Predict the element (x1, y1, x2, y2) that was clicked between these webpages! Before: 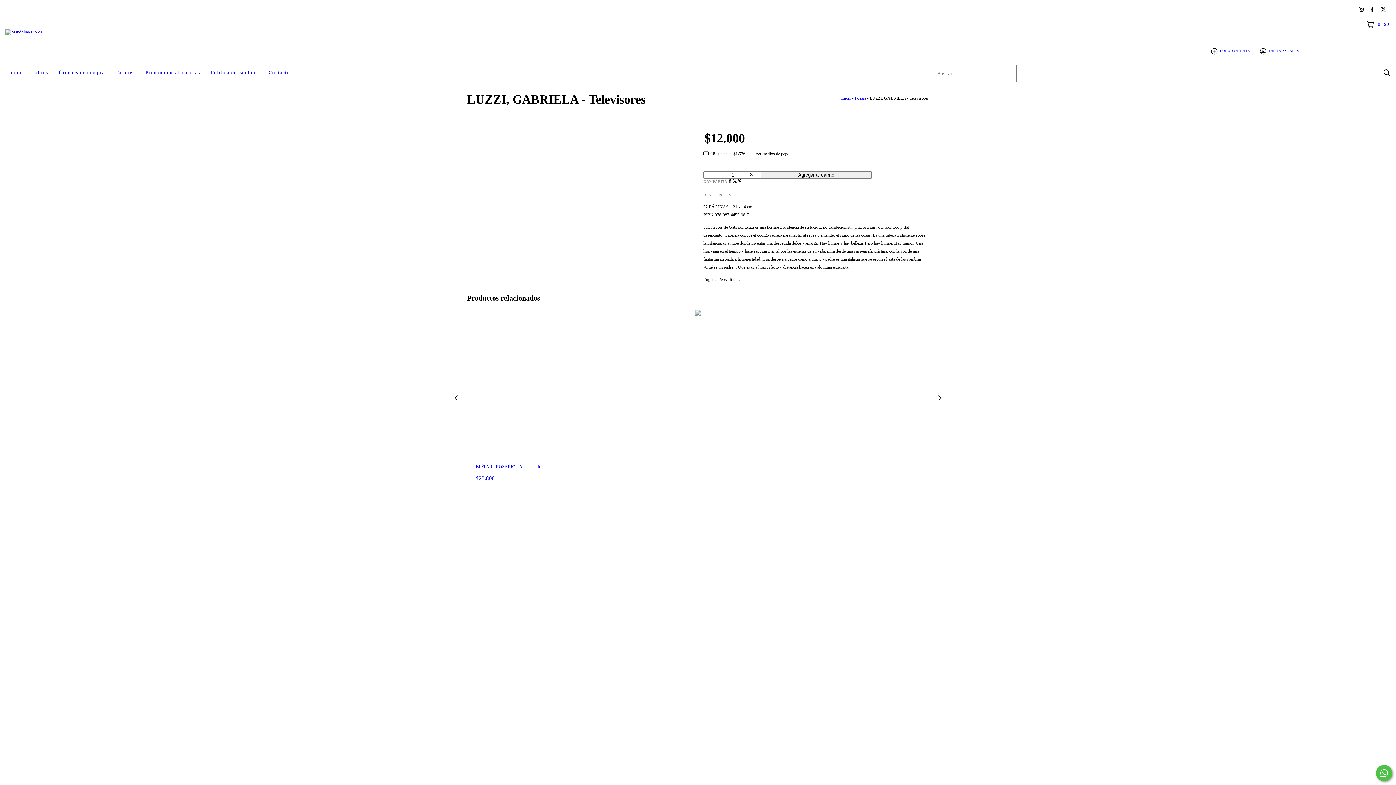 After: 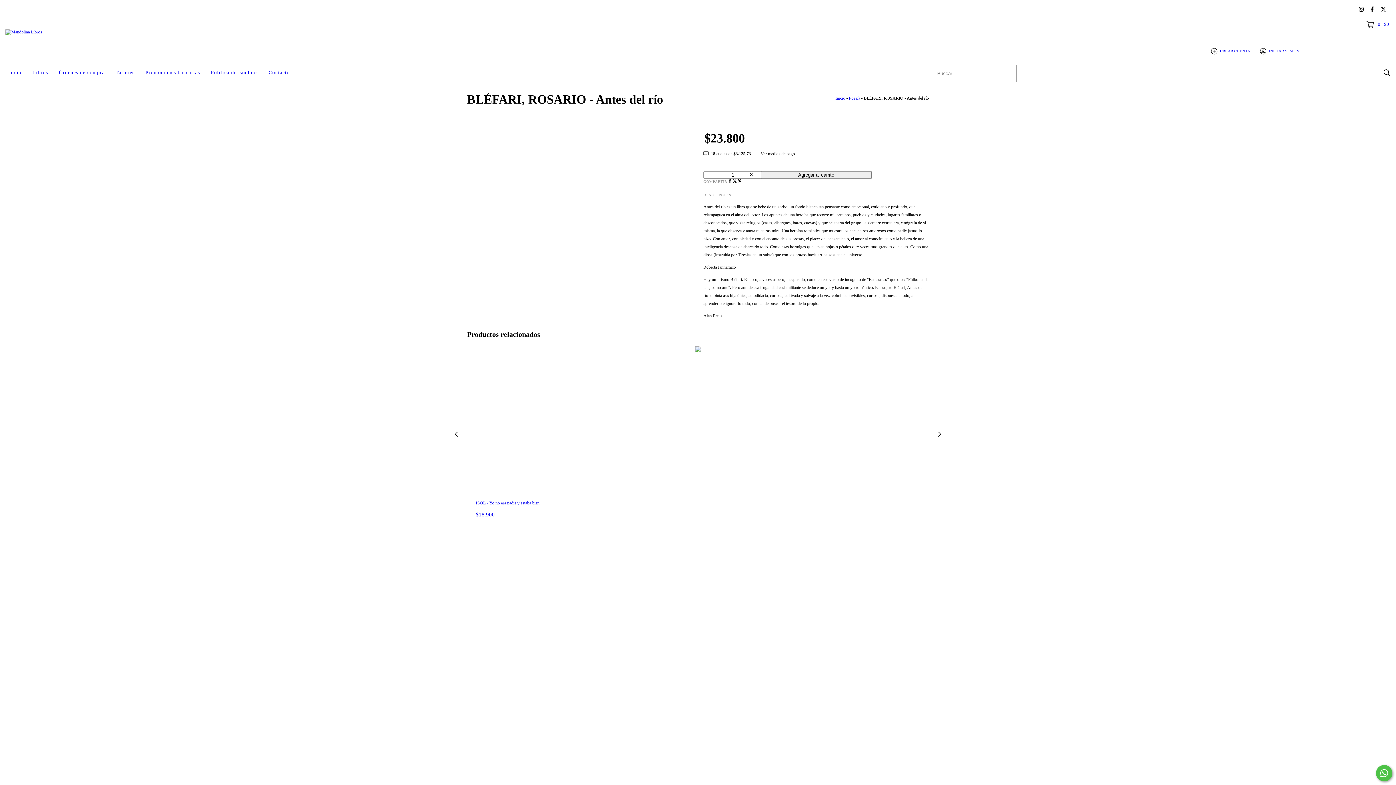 Action: label: BLÉFARI, ROSARIO - Antes del río bbox: (476, 464, 920, 469)